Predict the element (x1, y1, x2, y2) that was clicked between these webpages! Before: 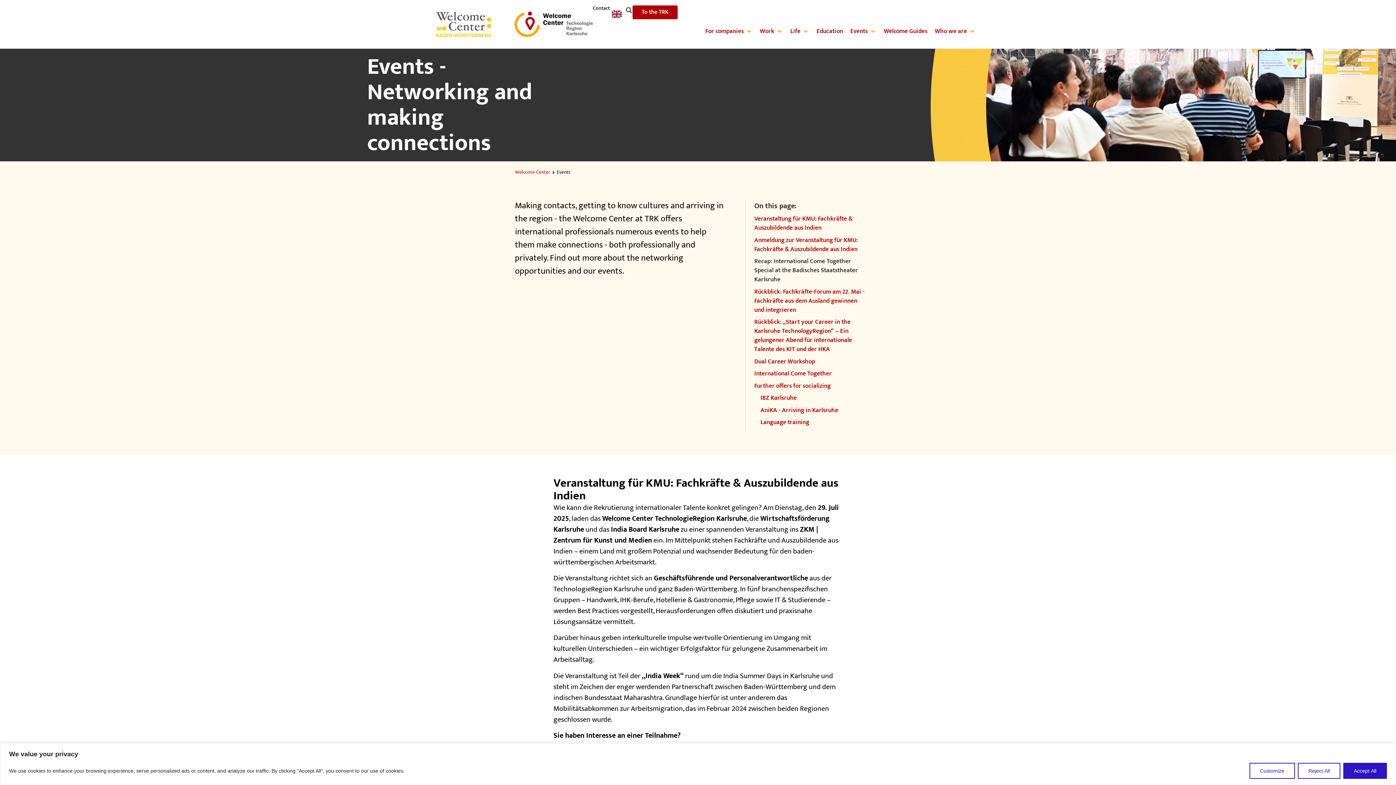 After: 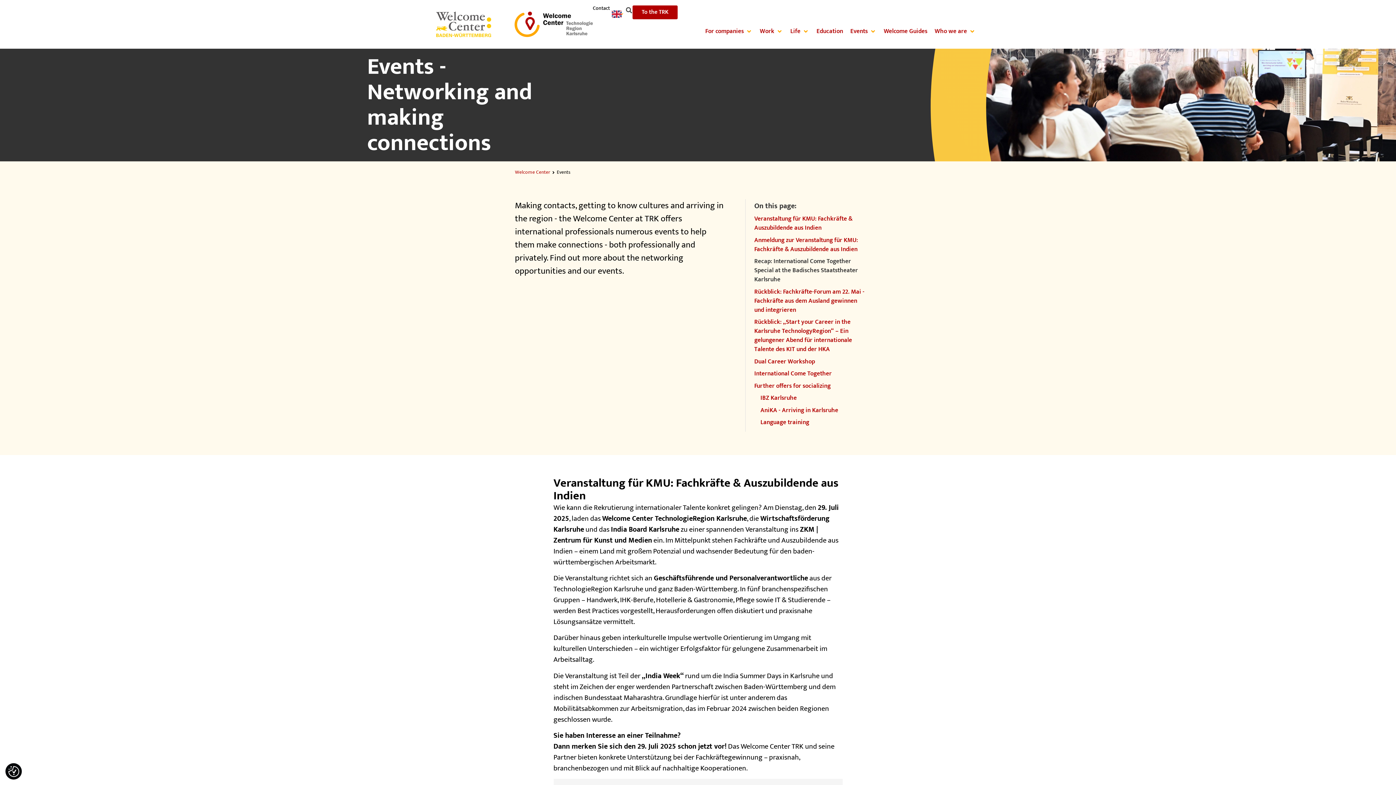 Action: bbox: (1343, 763, 1387, 779) label: Accept All